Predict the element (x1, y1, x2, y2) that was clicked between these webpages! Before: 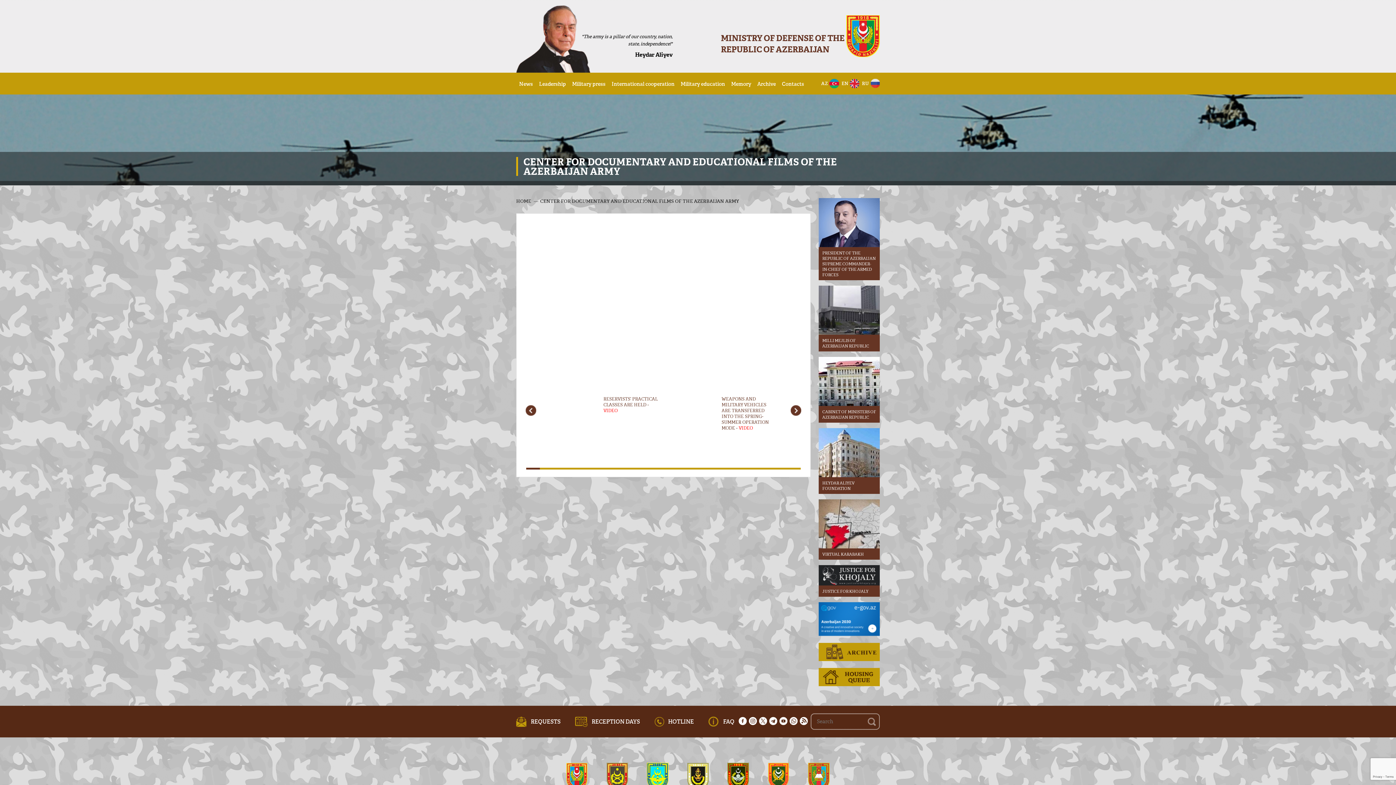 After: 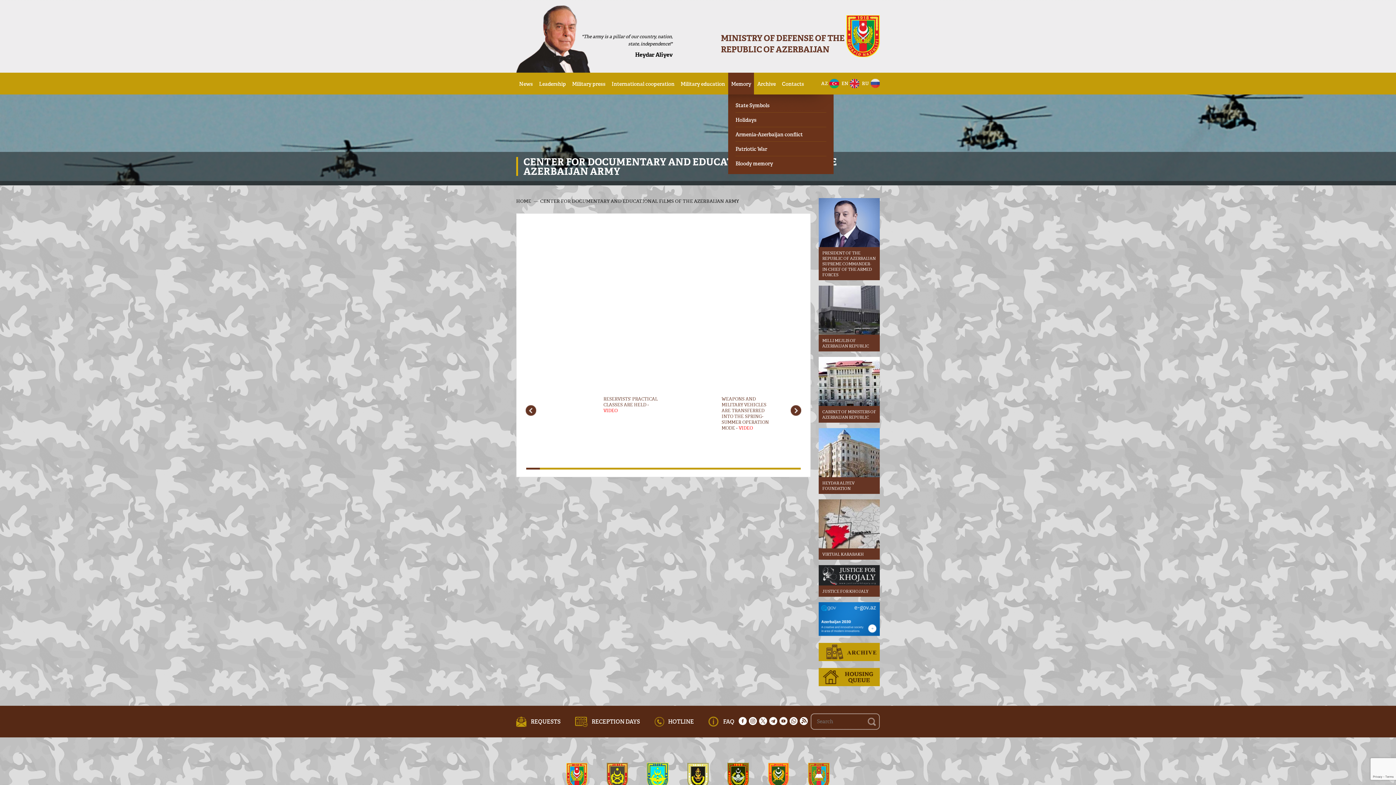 Action: label: Memory bbox: (728, 72, 754, 94)